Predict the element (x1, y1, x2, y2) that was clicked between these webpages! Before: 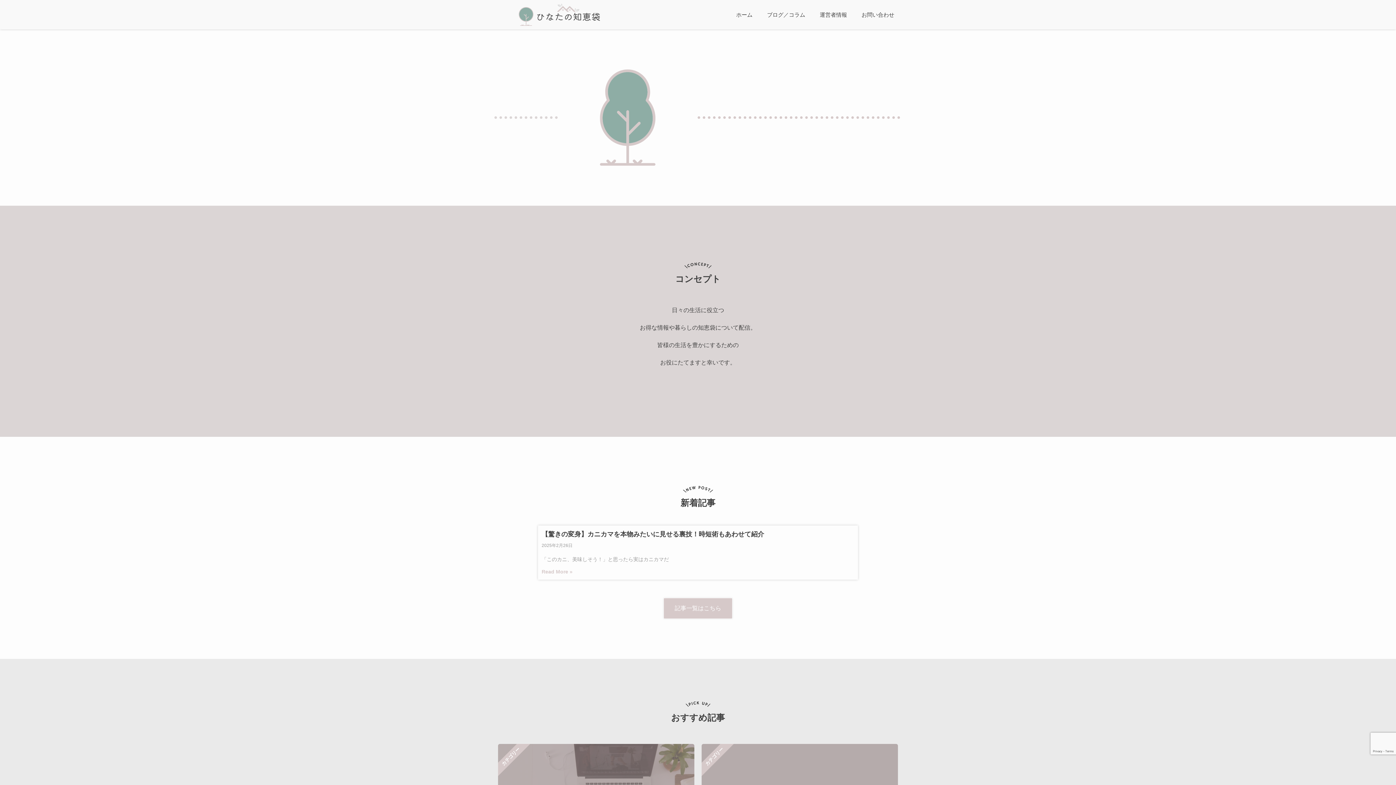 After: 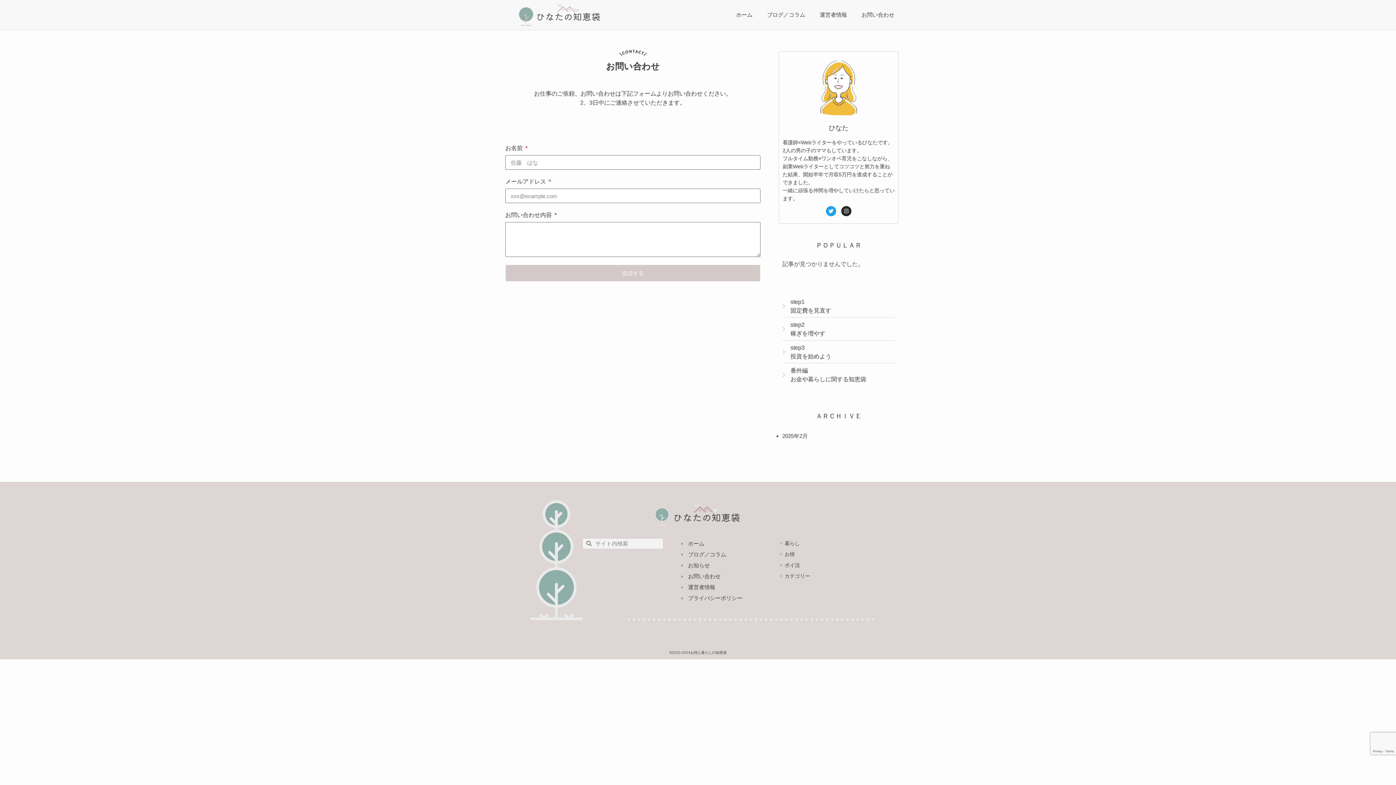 Action: bbox: (854, 6, 901, 23) label: お問い合わせ